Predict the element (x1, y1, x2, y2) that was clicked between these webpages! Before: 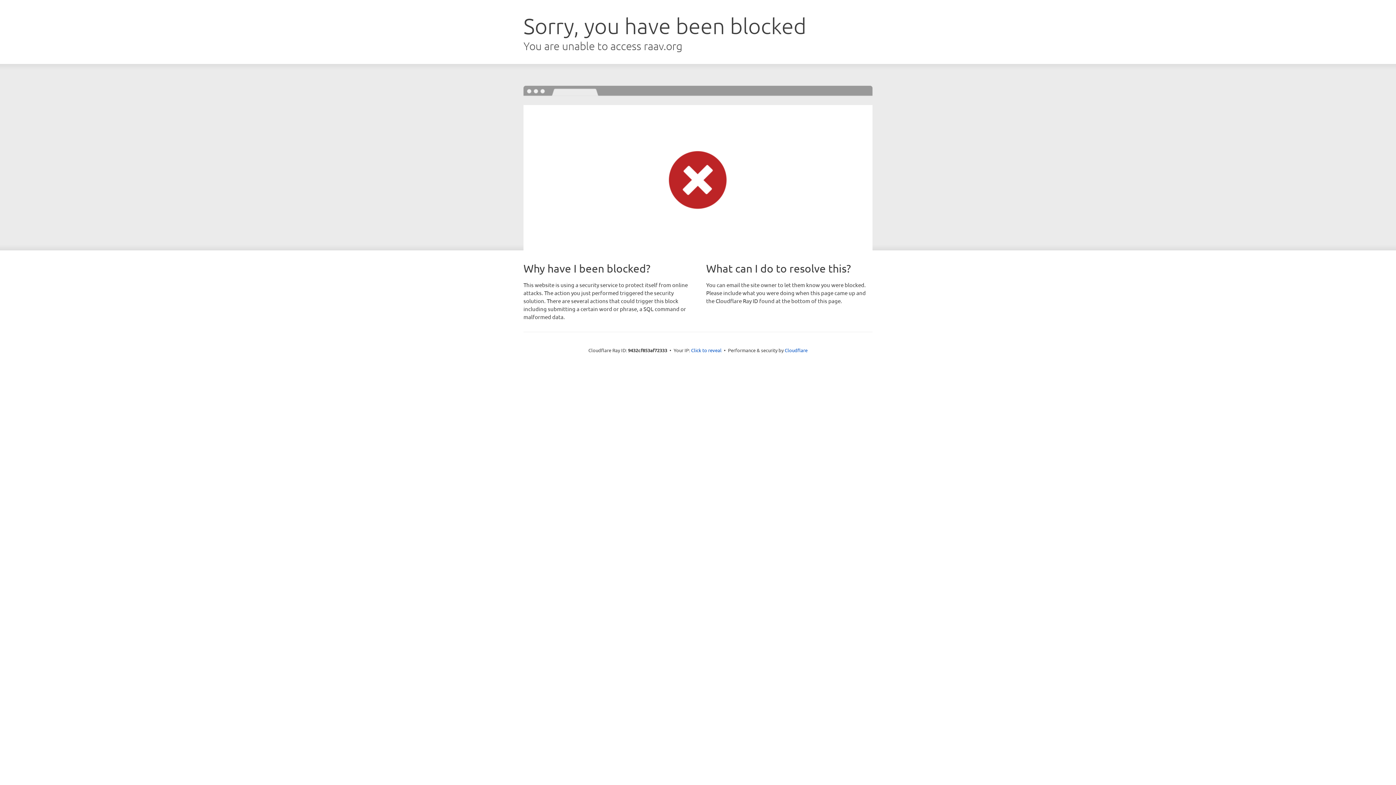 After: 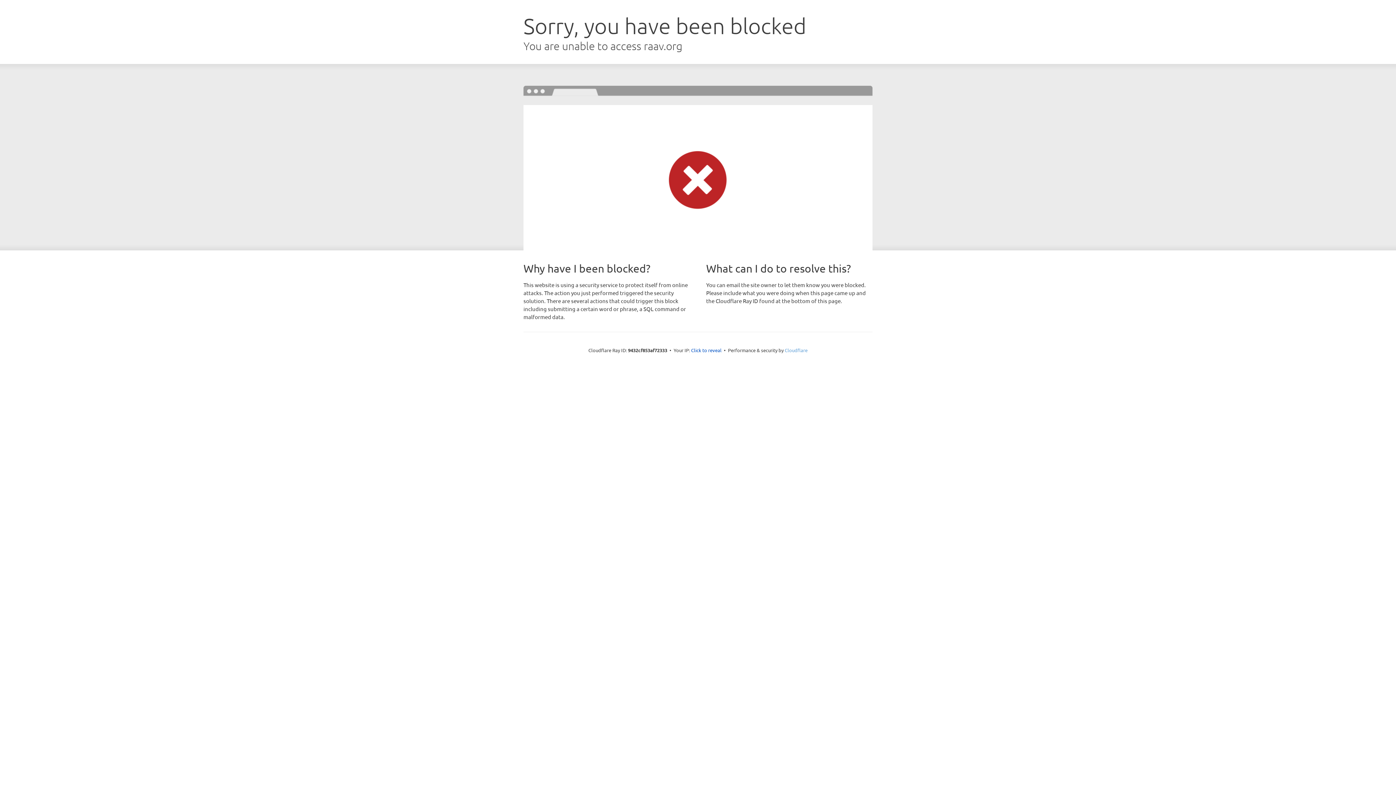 Action: bbox: (784, 347, 807, 353) label: Cloudflare